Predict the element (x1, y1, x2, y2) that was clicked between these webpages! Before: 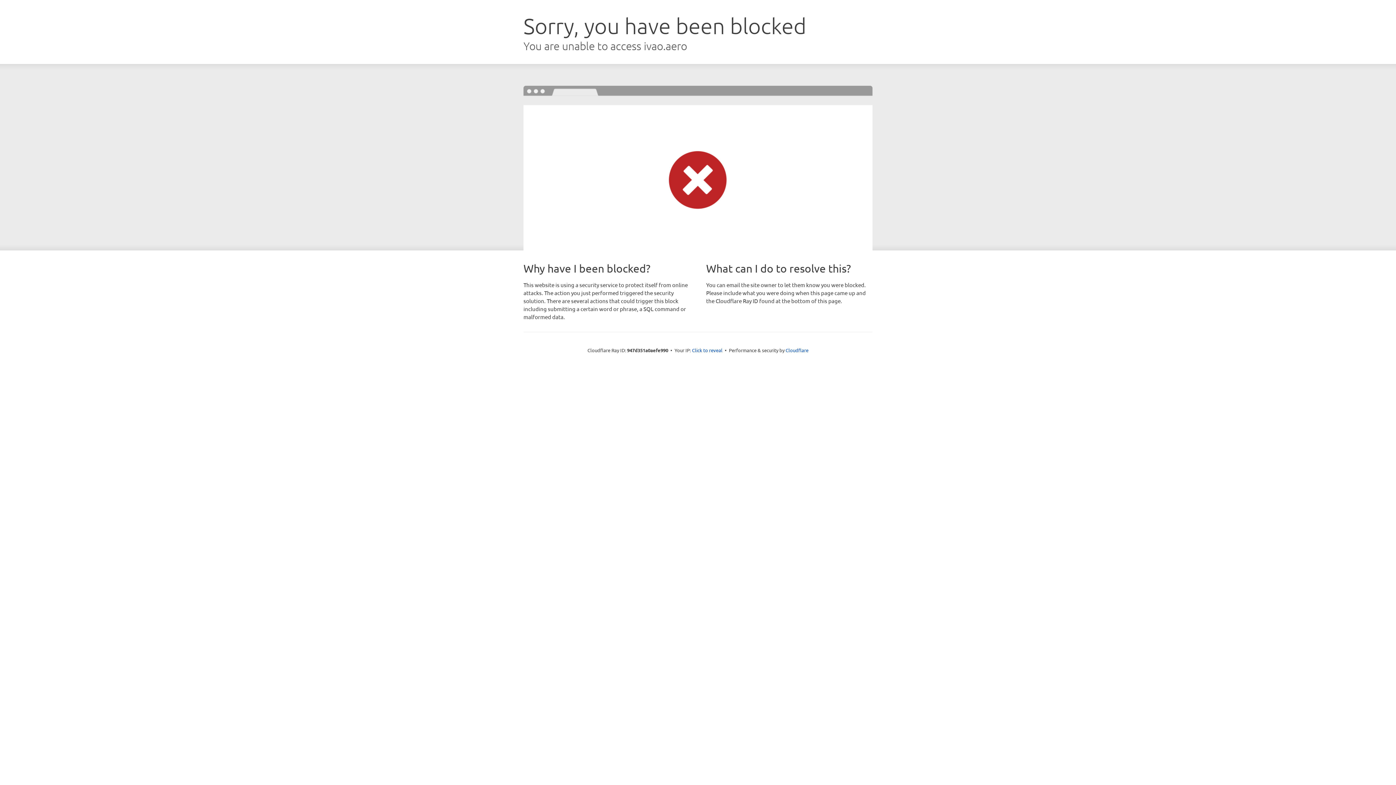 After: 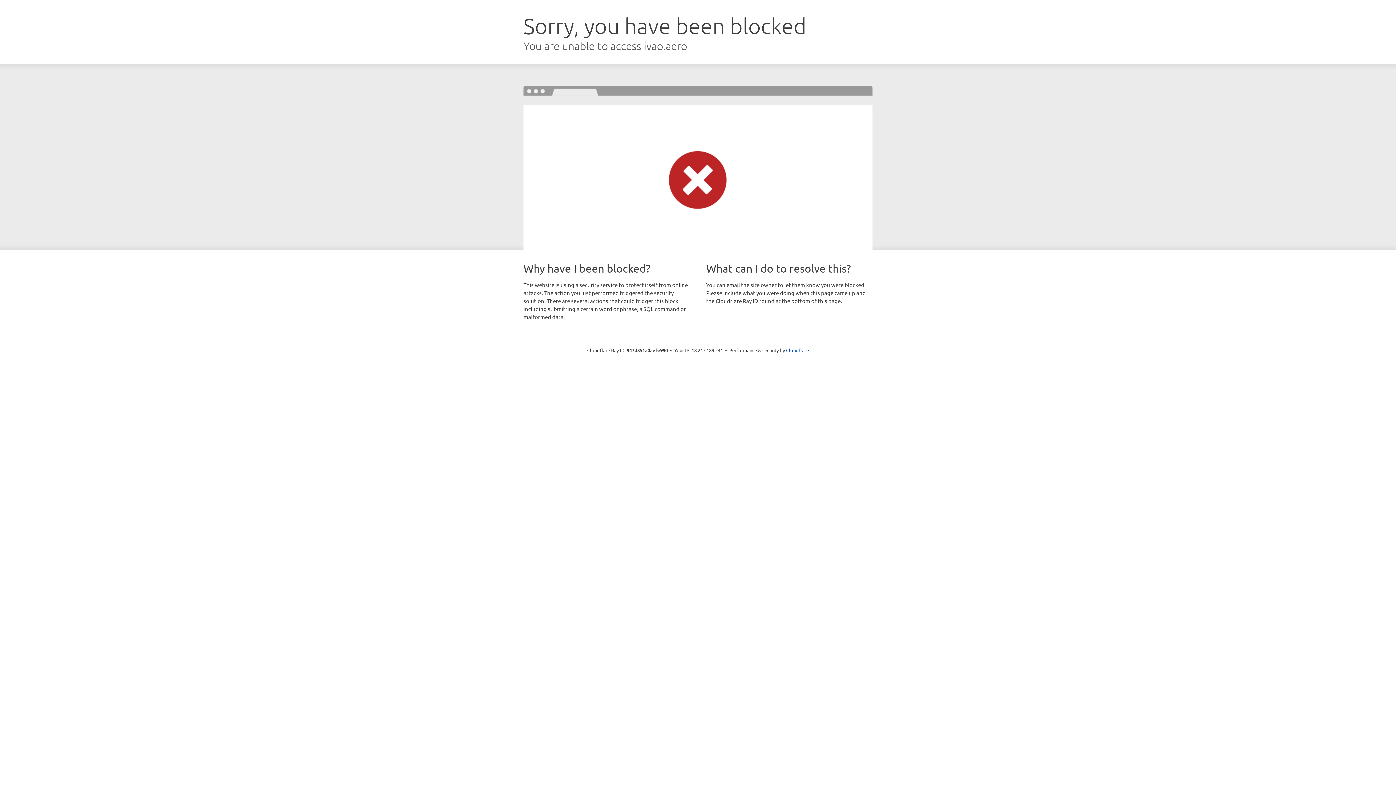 Action: label: Click to reveal bbox: (692, 346, 722, 353)